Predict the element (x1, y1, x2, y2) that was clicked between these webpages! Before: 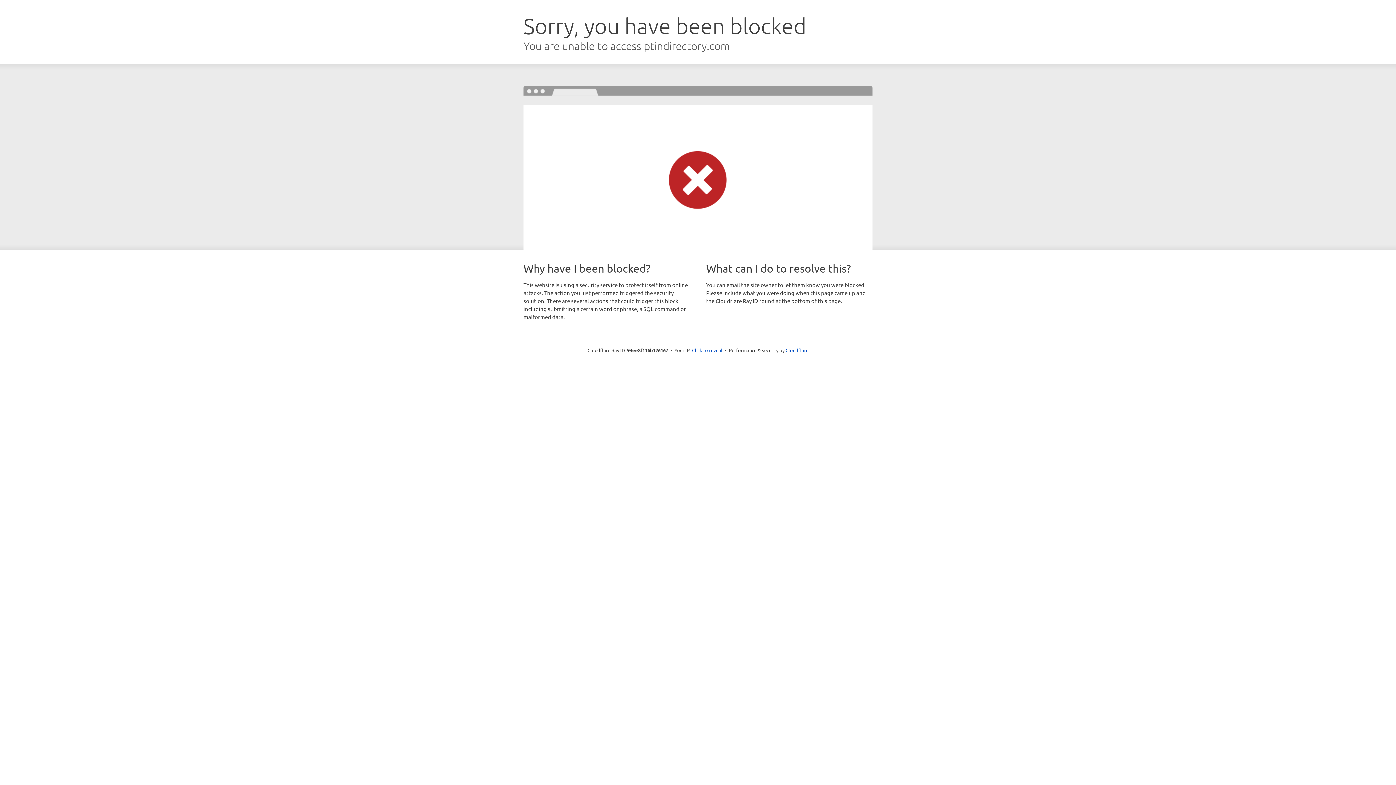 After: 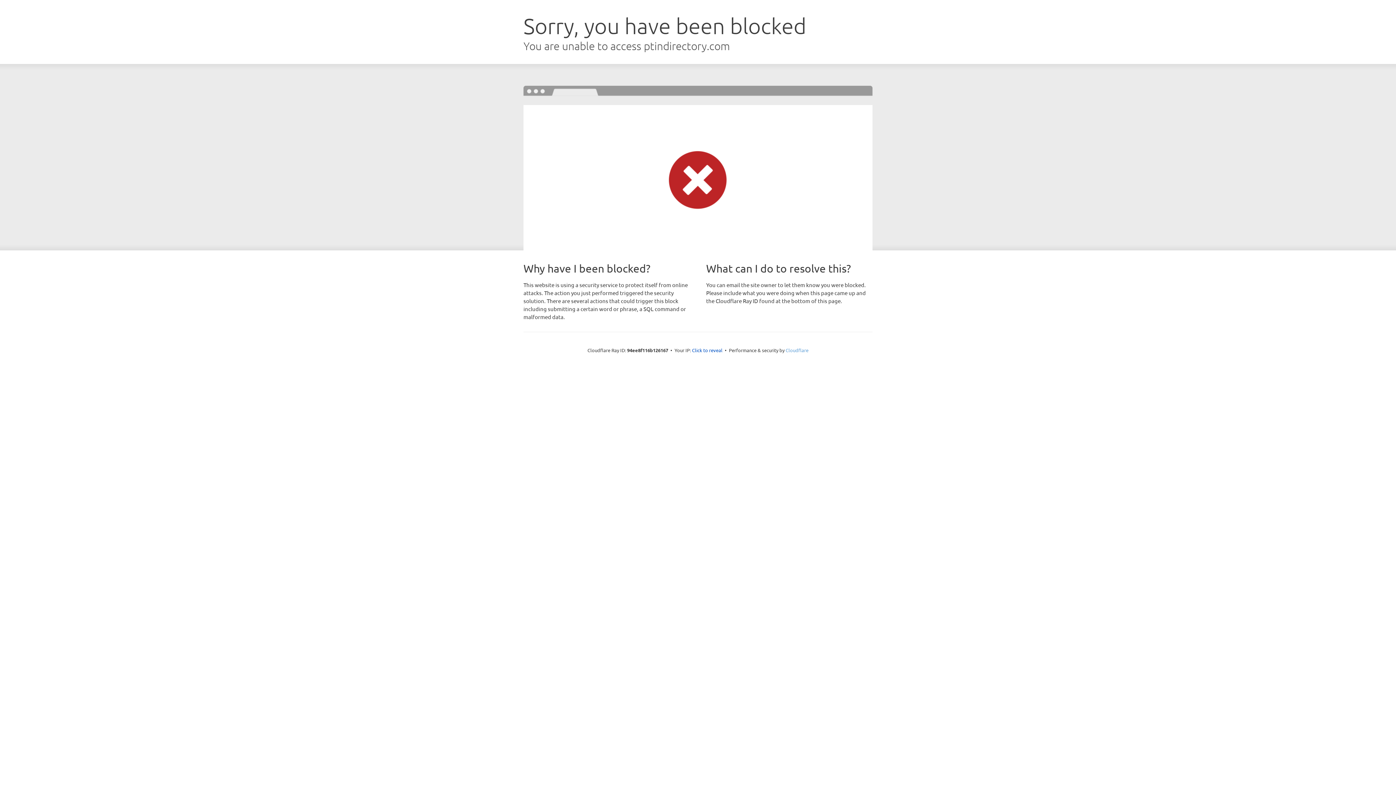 Action: bbox: (785, 347, 808, 353) label: Cloudflare